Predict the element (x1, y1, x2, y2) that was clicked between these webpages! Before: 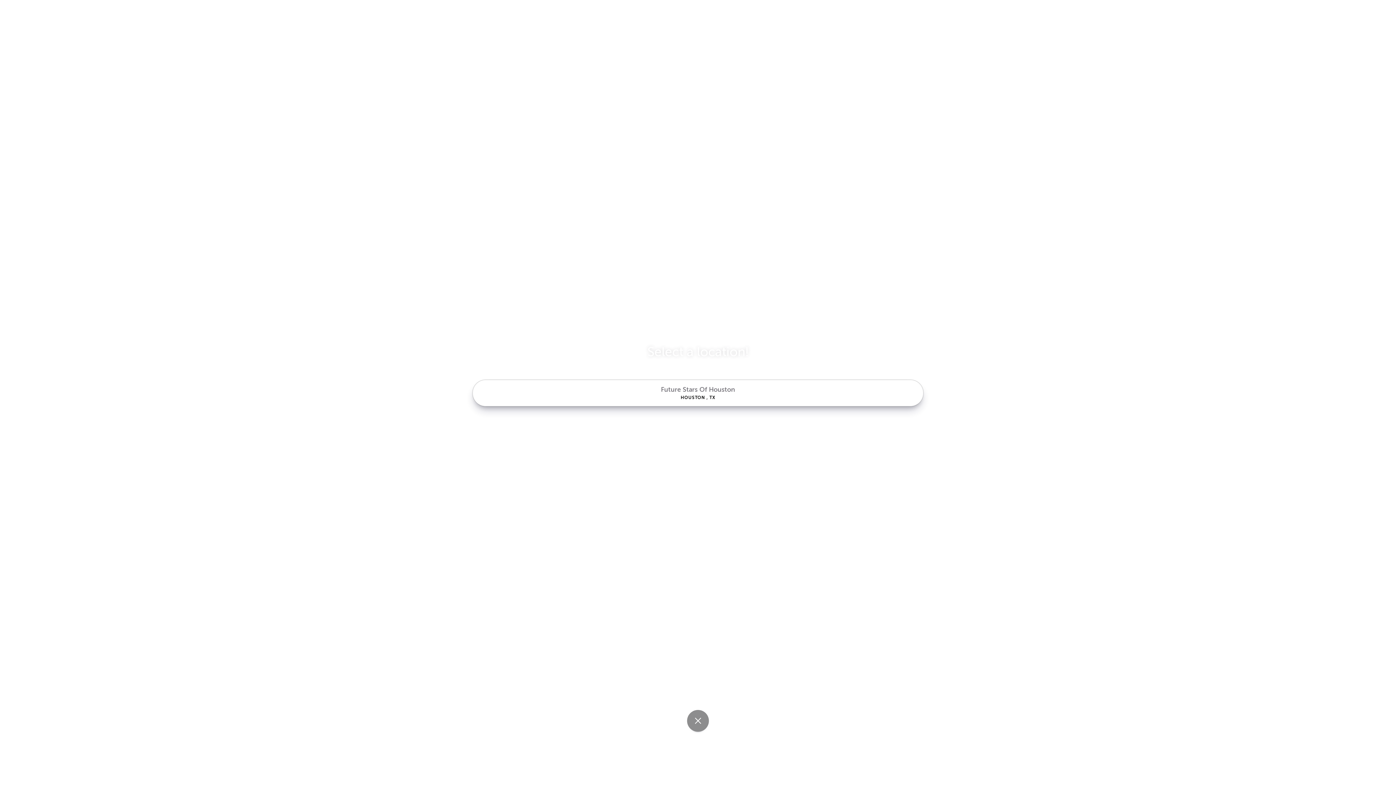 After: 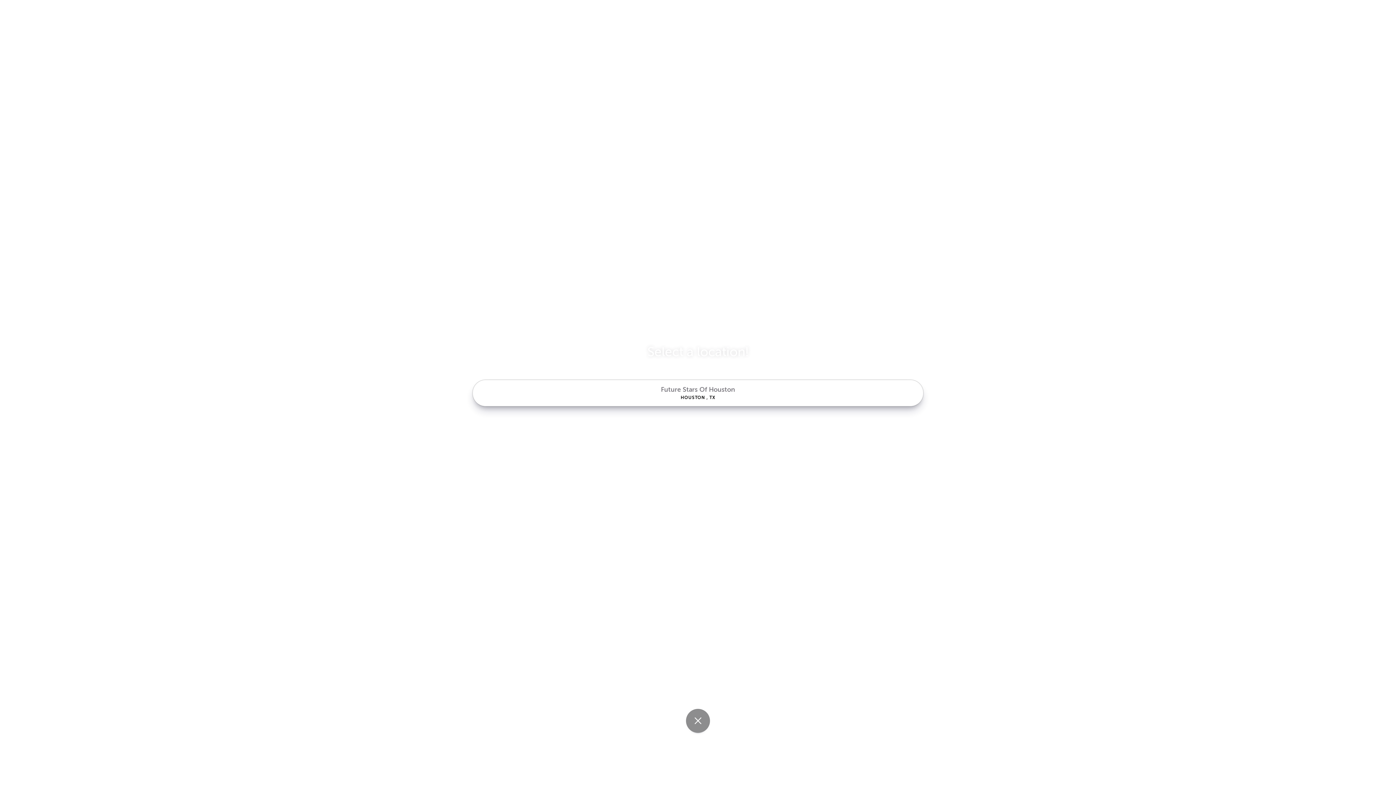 Action: bbox: (687, 710, 709, 732)